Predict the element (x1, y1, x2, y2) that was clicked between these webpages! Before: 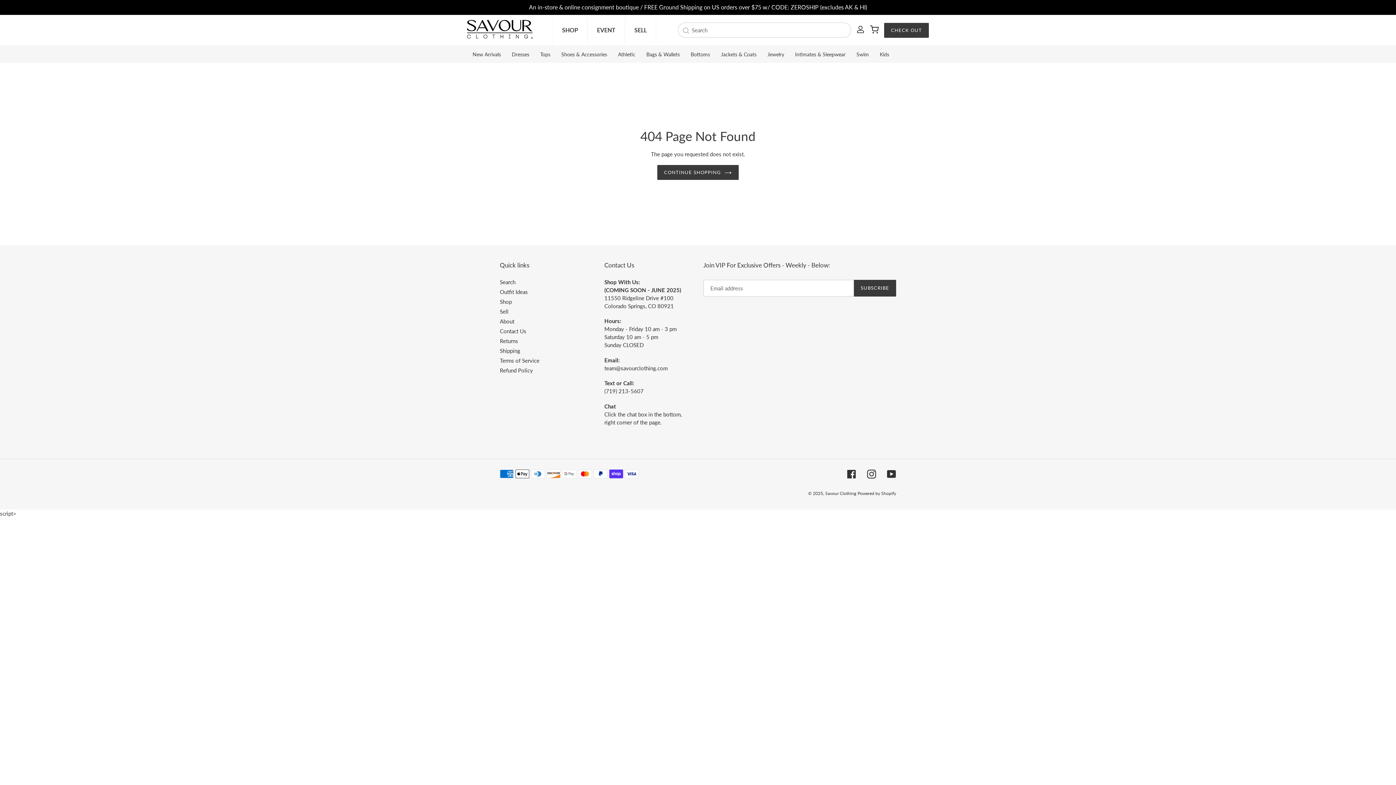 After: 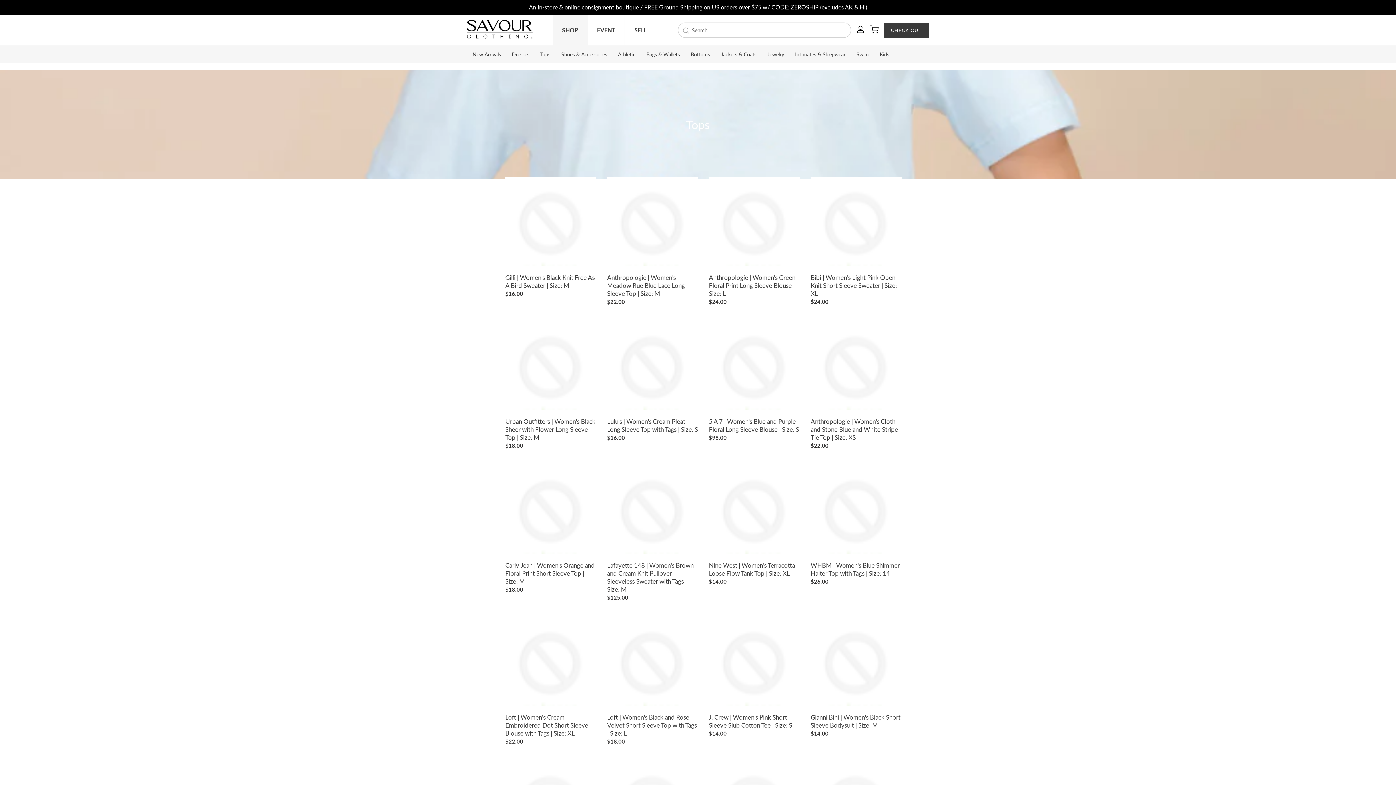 Action: bbox: (540, 51, 550, 57) label: Tops